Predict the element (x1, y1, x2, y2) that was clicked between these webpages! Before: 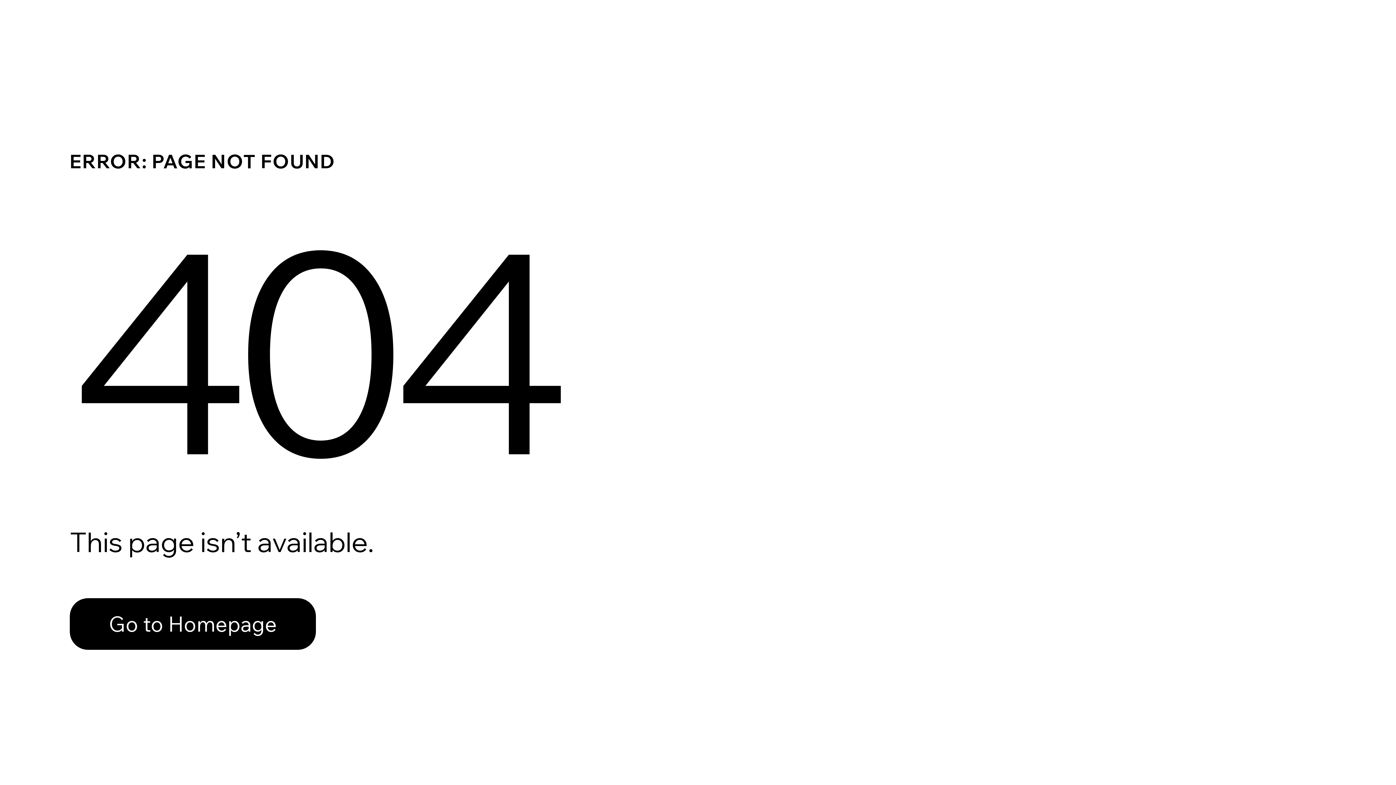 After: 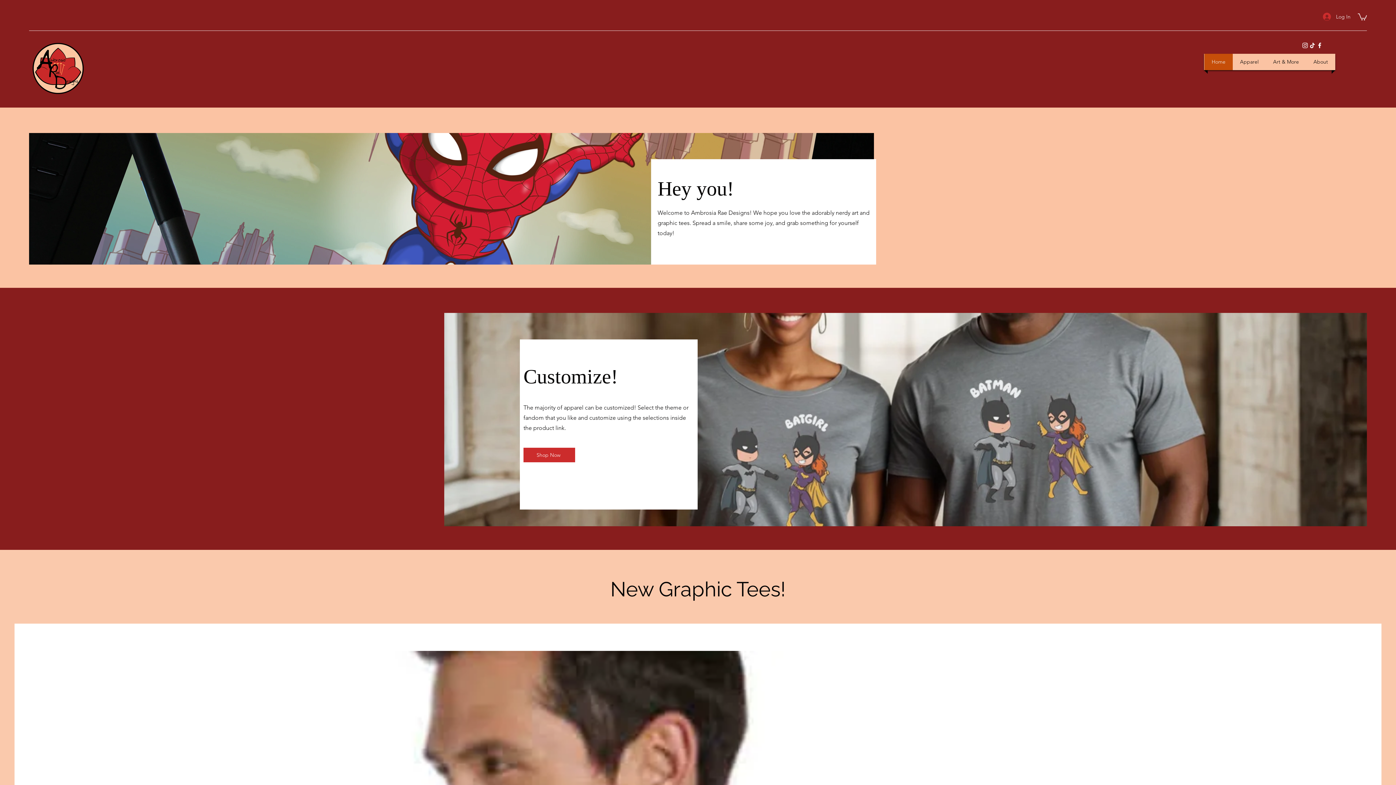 Action: label: Go to Homepage bbox: (69, 582, 768, 659)